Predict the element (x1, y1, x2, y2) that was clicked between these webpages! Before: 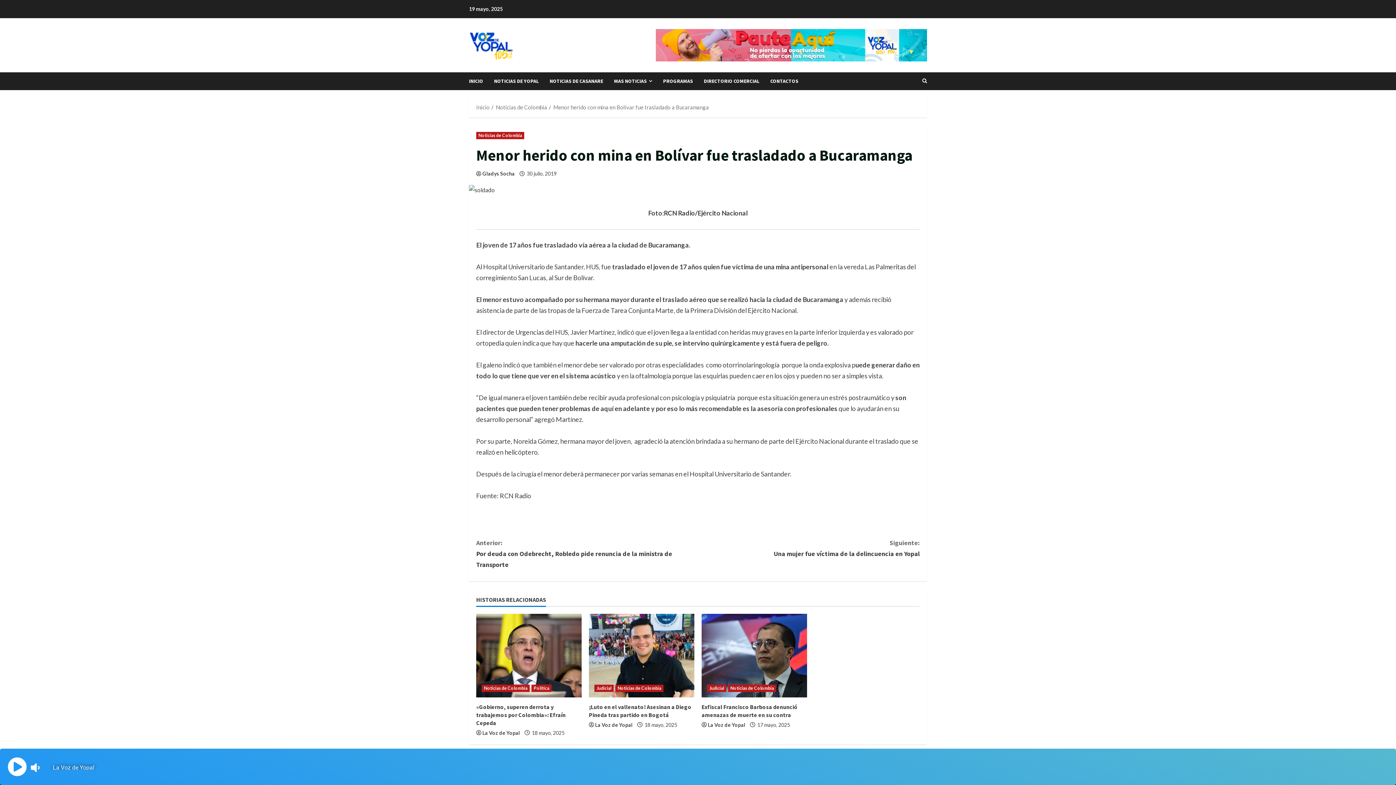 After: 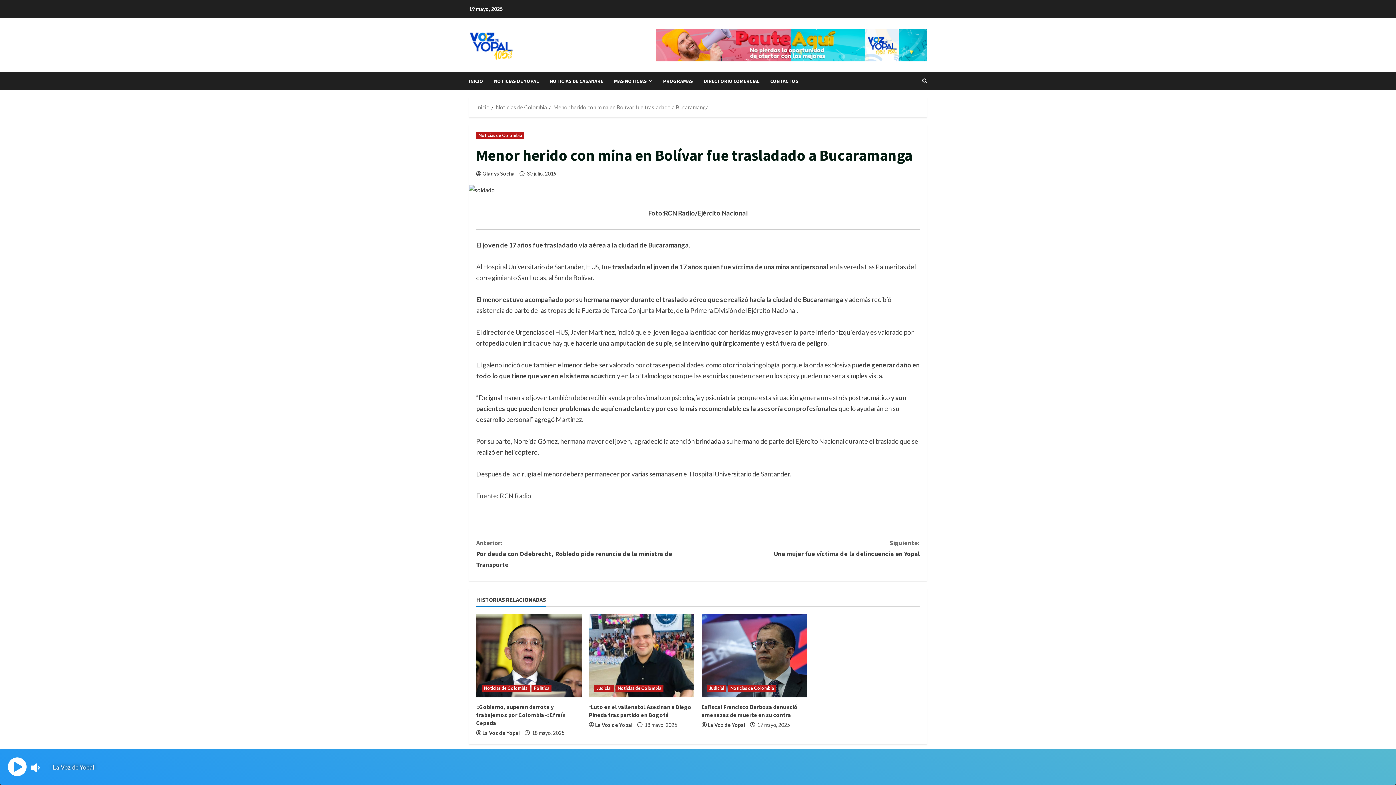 Action: bbox: (656, 40, 927, 47)